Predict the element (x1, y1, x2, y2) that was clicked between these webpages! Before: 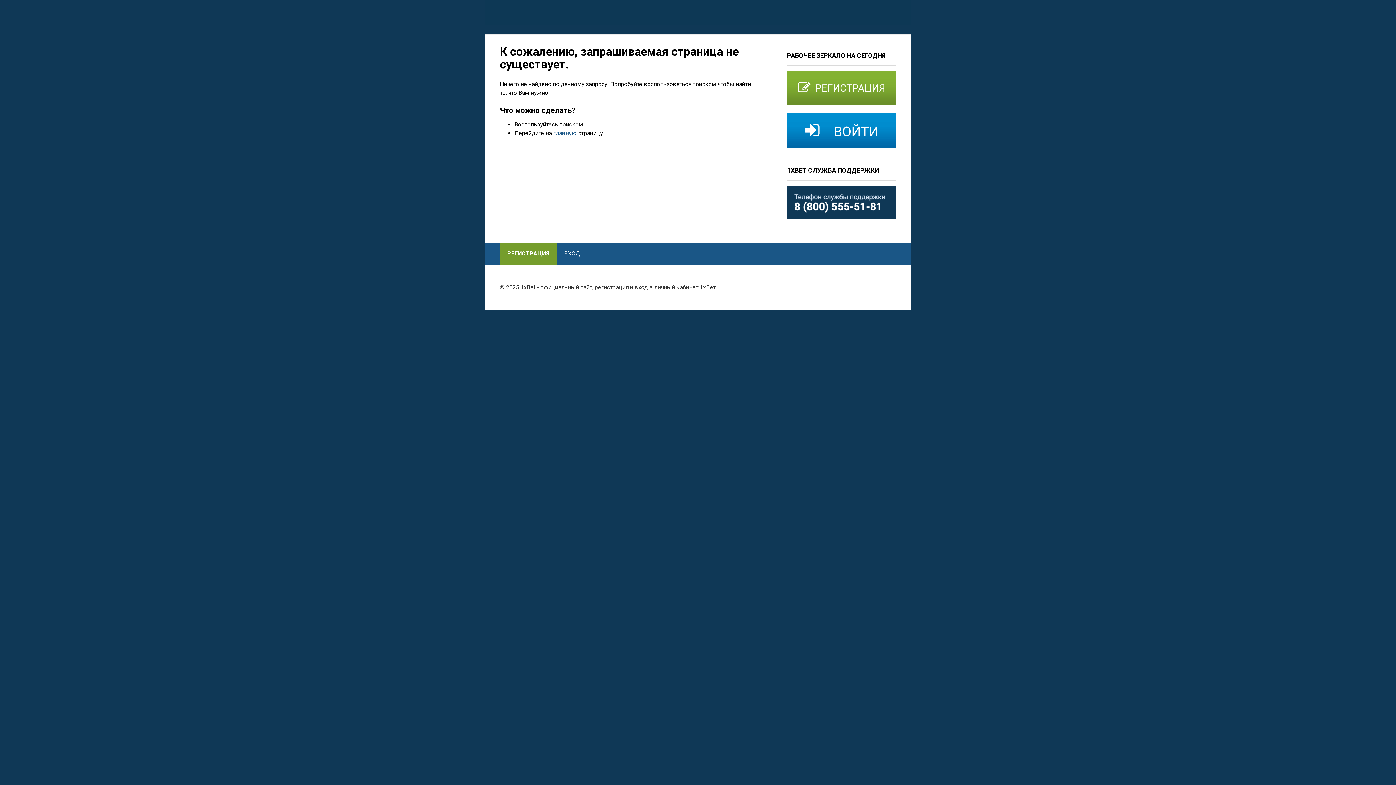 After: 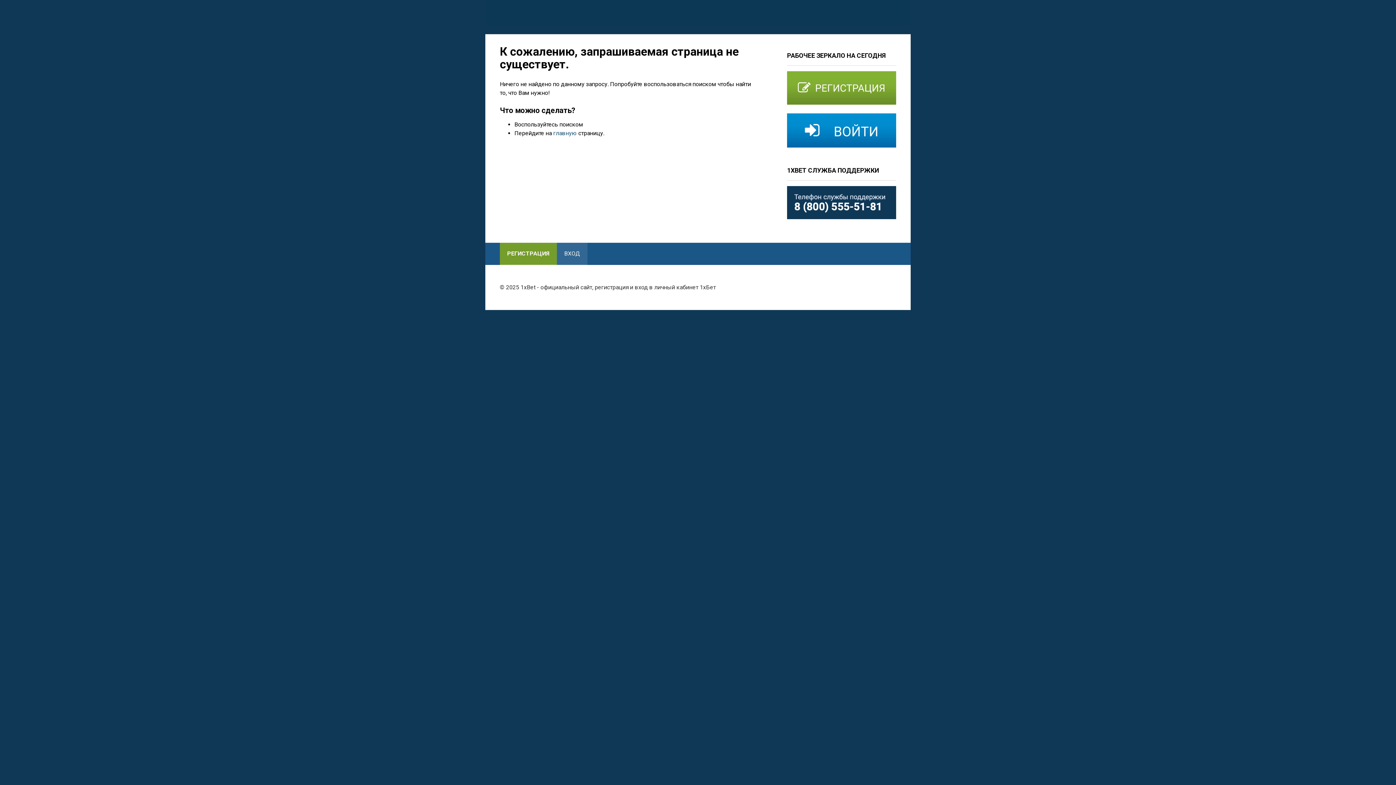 Action: label: ВХОД bbox: (557, 242, 587, 264)